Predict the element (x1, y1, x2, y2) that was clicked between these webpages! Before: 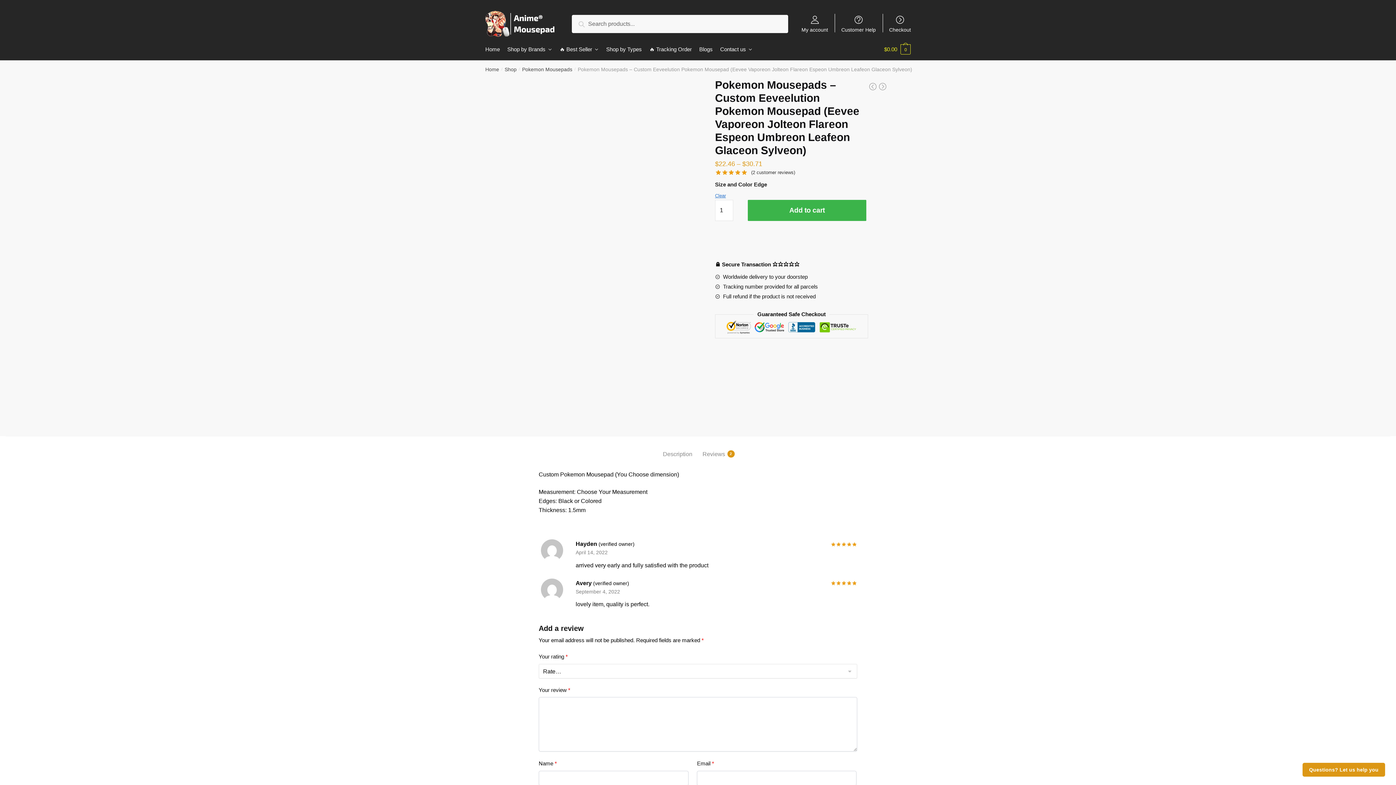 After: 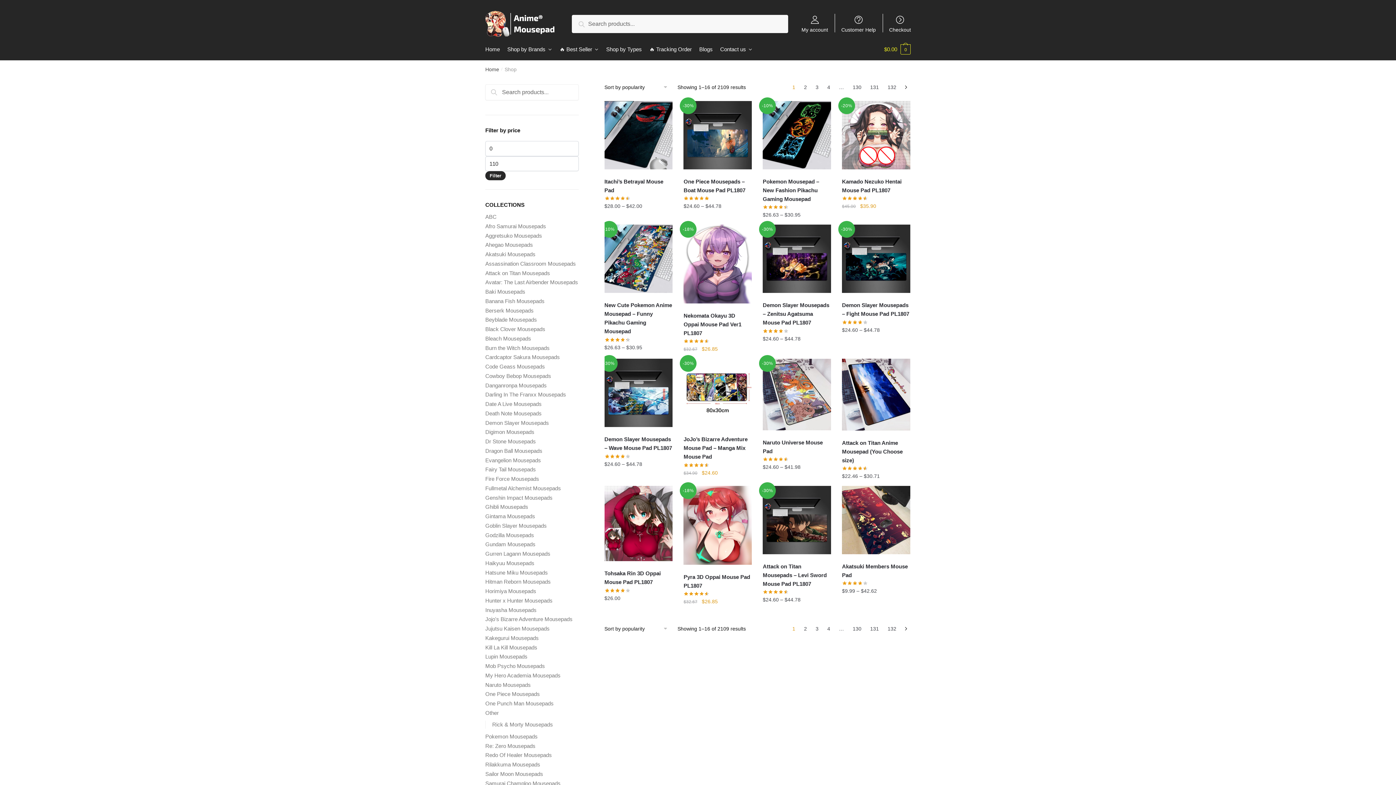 Action: bbox: (504, 66, 516, 72) label: Shop